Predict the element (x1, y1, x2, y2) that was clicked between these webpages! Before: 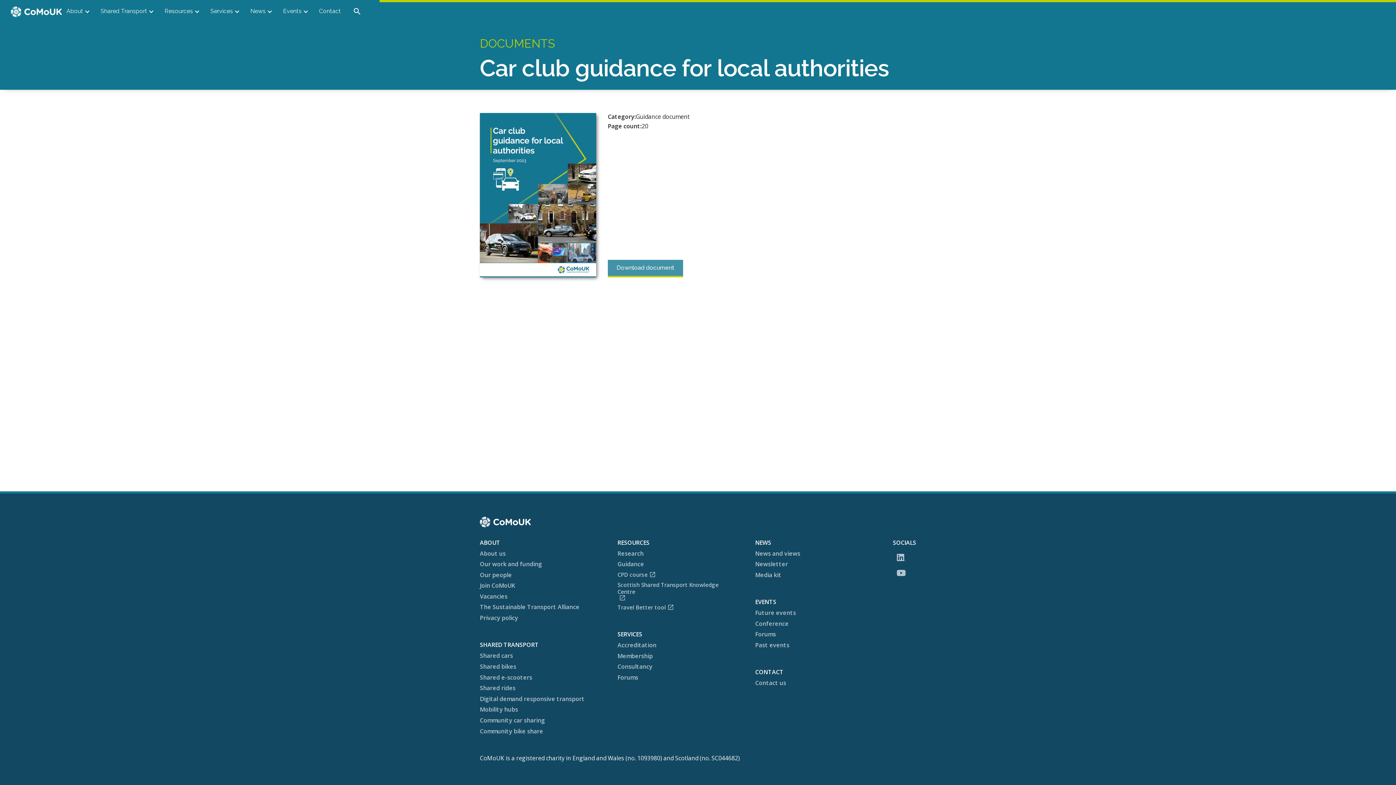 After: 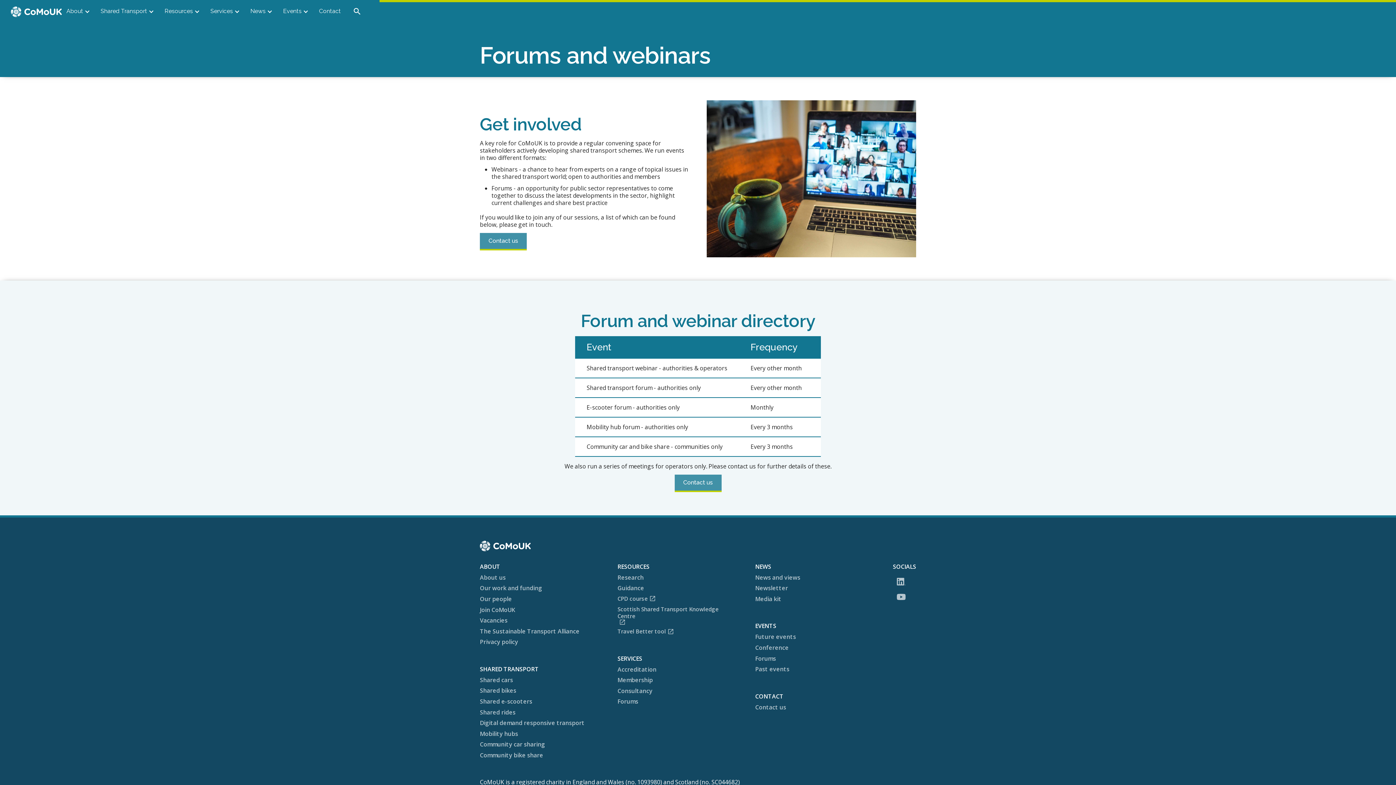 Action: bbox: (755, 631, 776, 638) label: Forums